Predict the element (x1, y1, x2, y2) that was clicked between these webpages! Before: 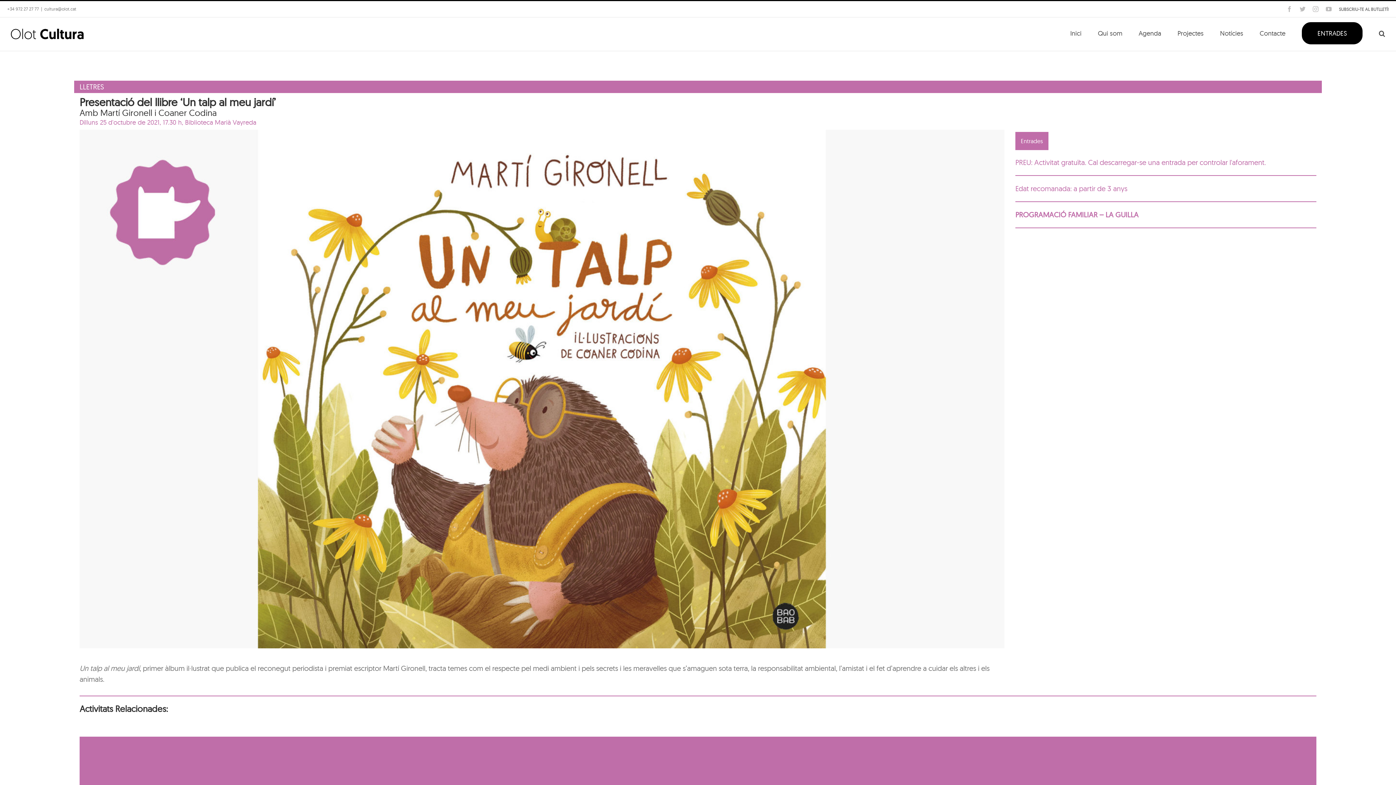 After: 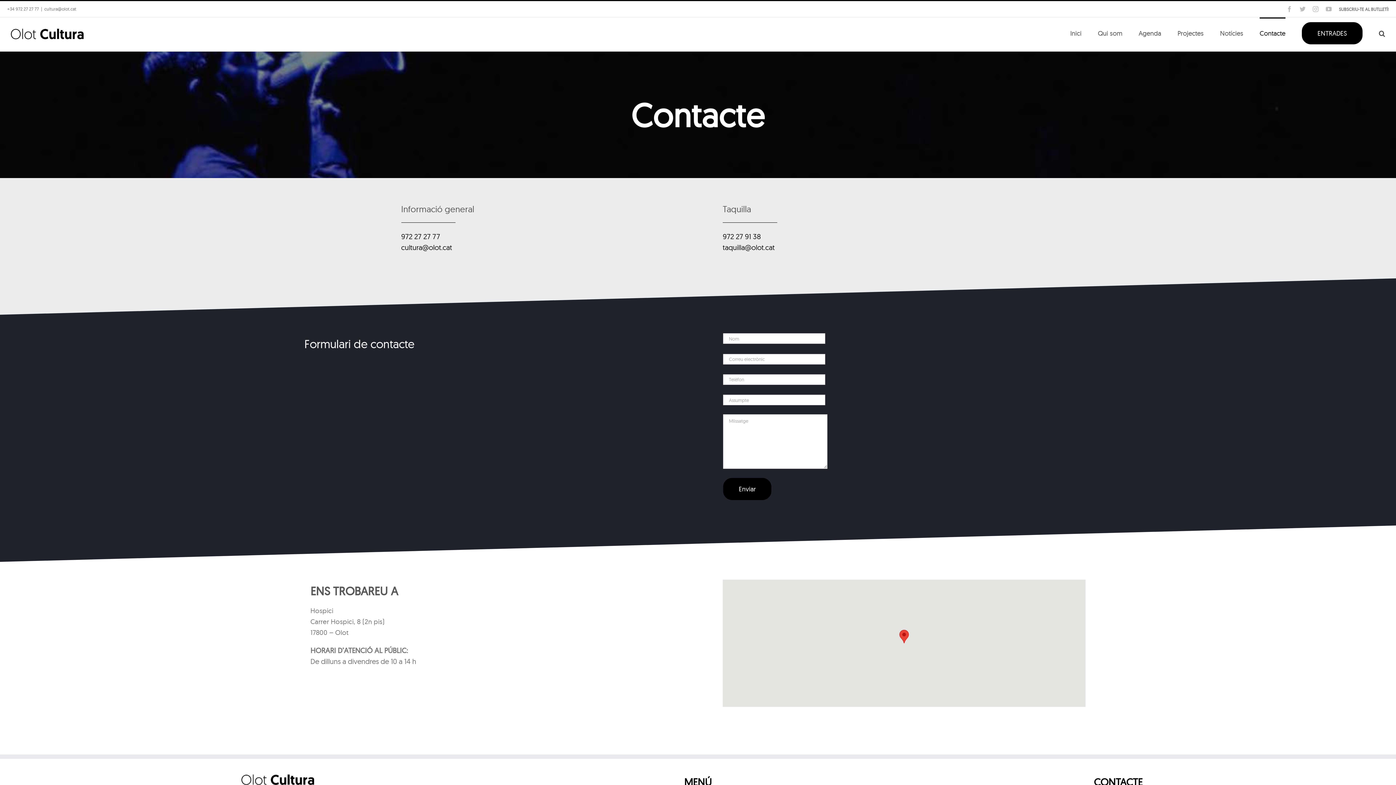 Action: bbox: (1260, 17, 1285, 48) label: Contacte